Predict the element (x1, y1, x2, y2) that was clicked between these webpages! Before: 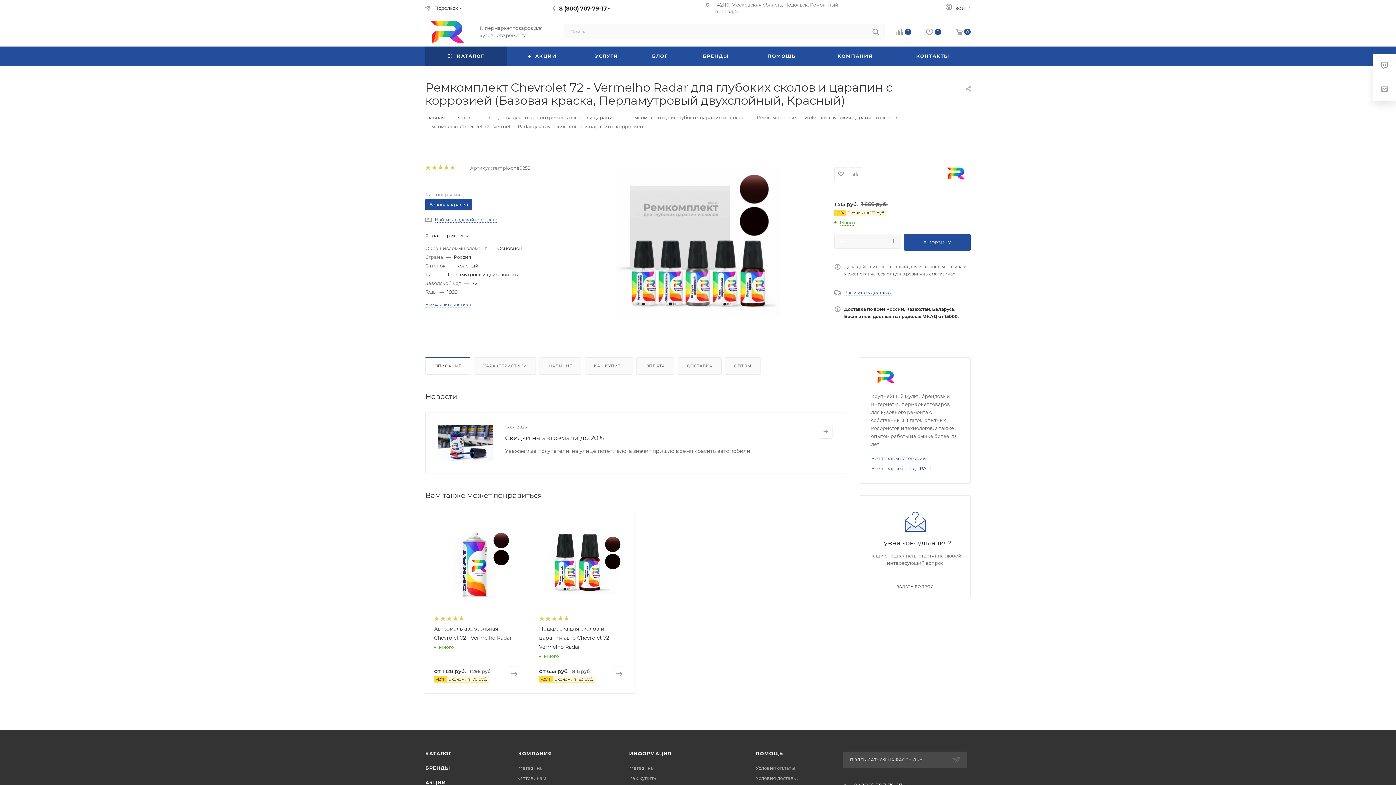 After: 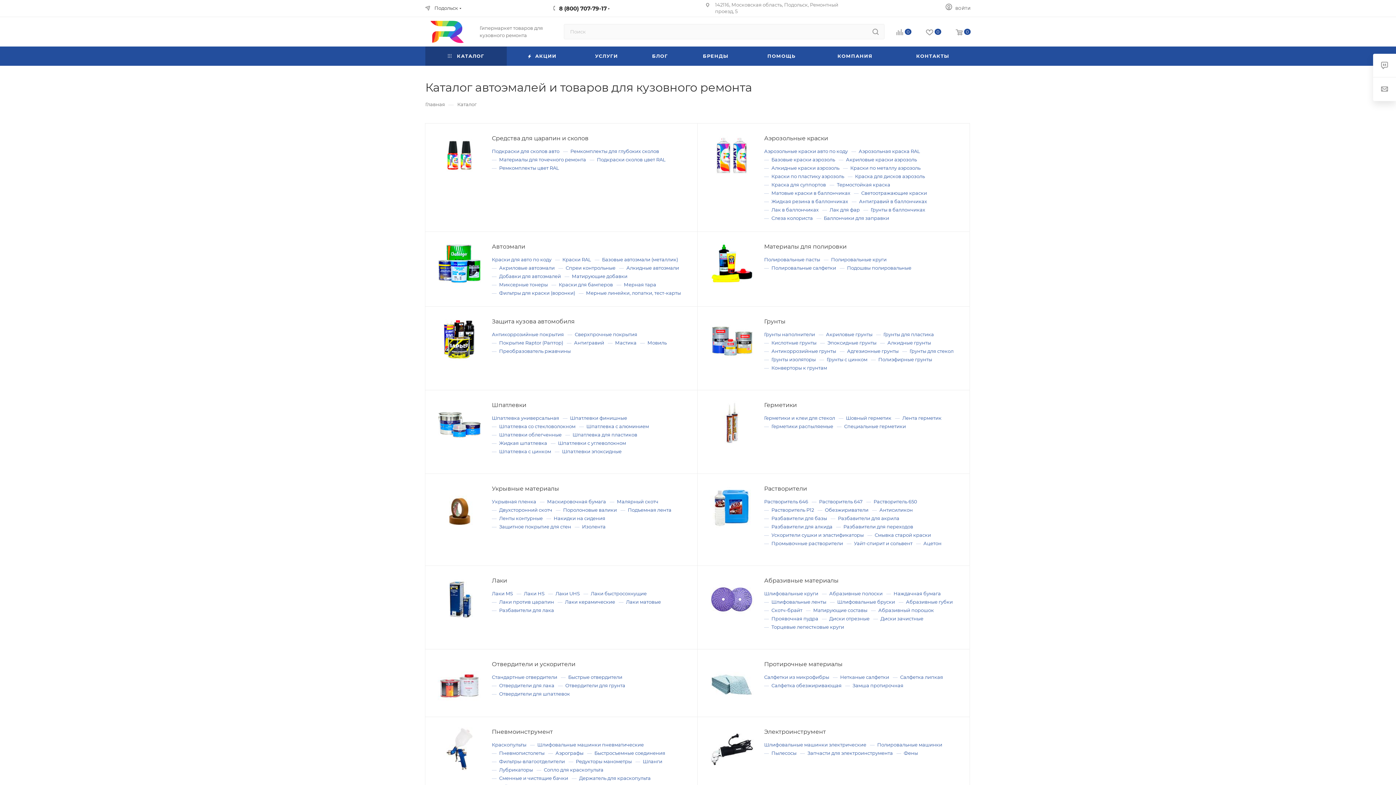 Action: bbox: (425, 46, 506, 65) label:  КАТАЛОГ